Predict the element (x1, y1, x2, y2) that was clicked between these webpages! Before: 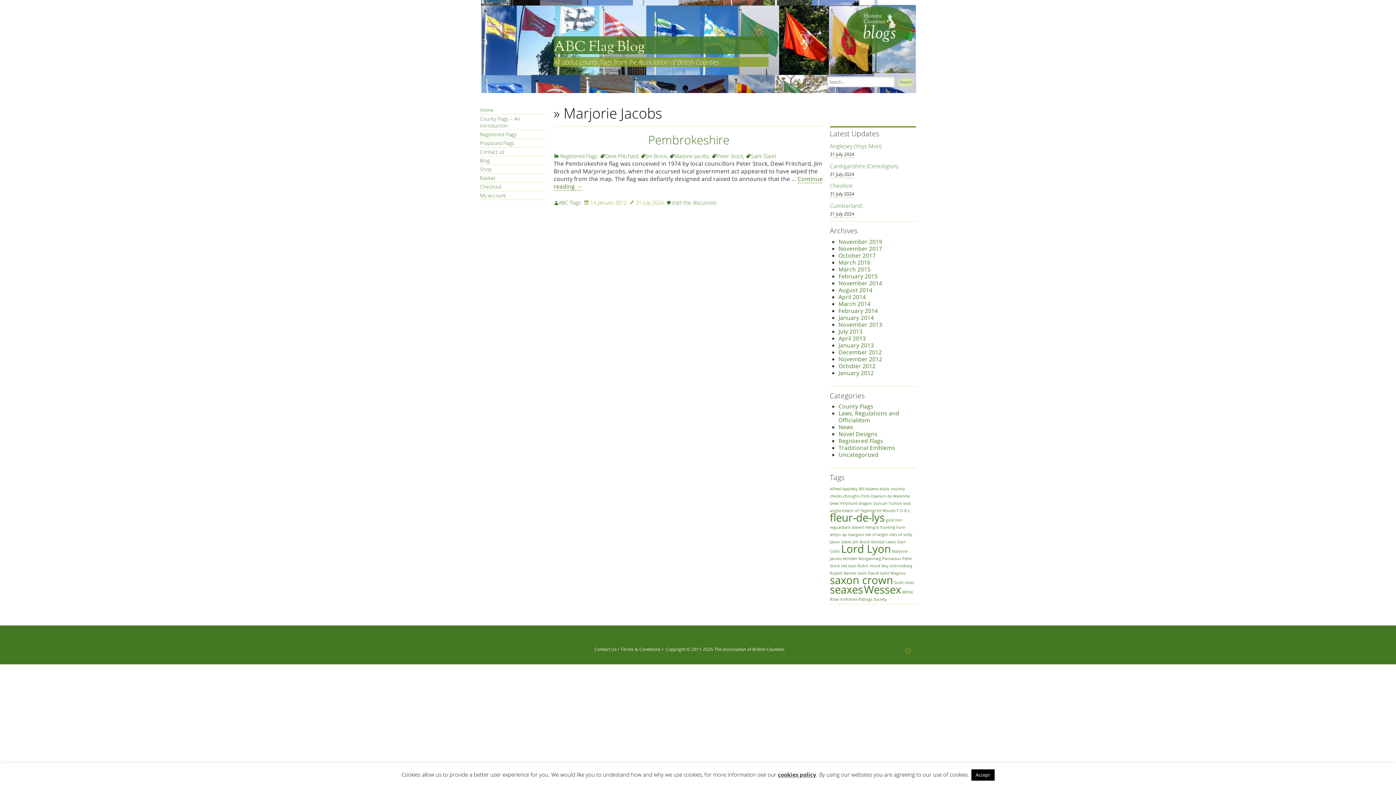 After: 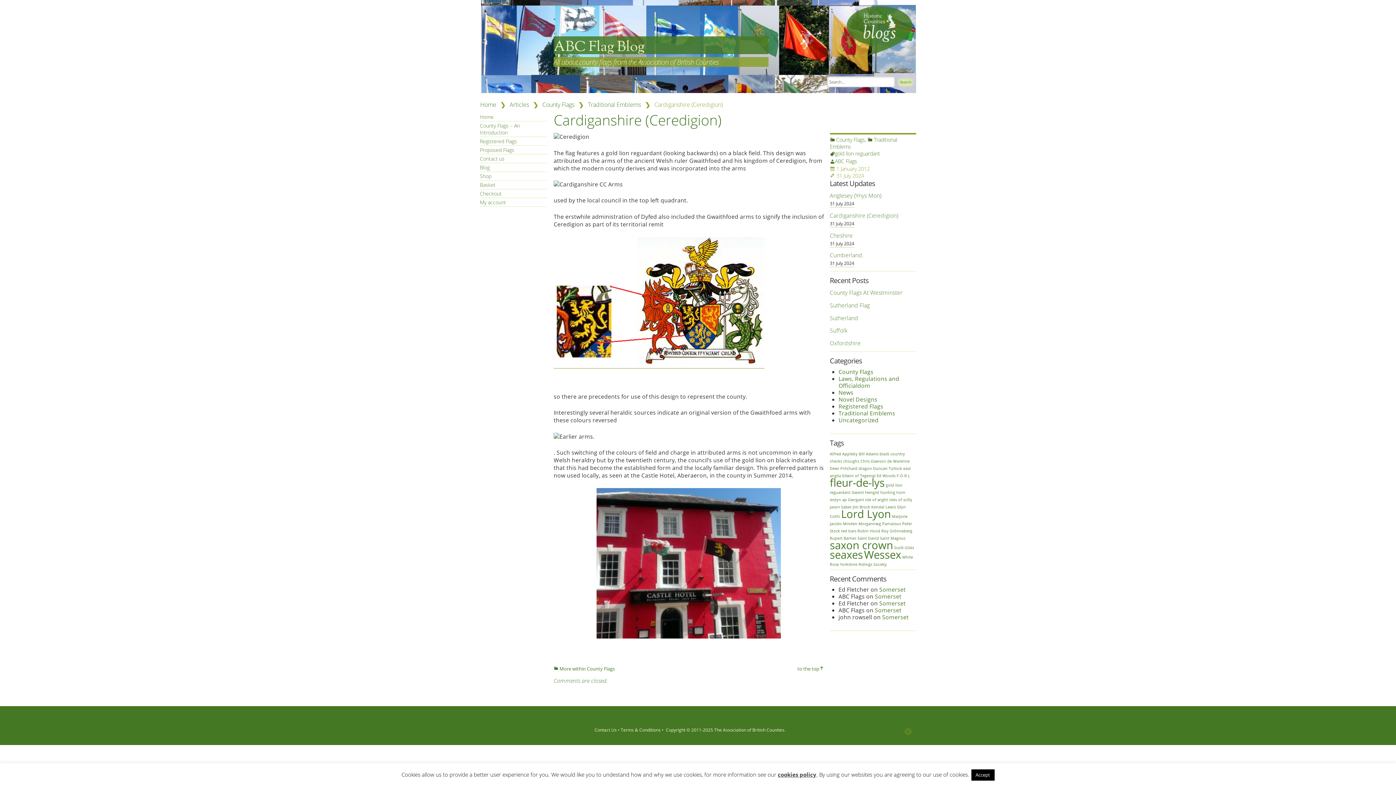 Action: bbox: (830, 162, 916, 170) label: Cardiganshire (Ceredigion)